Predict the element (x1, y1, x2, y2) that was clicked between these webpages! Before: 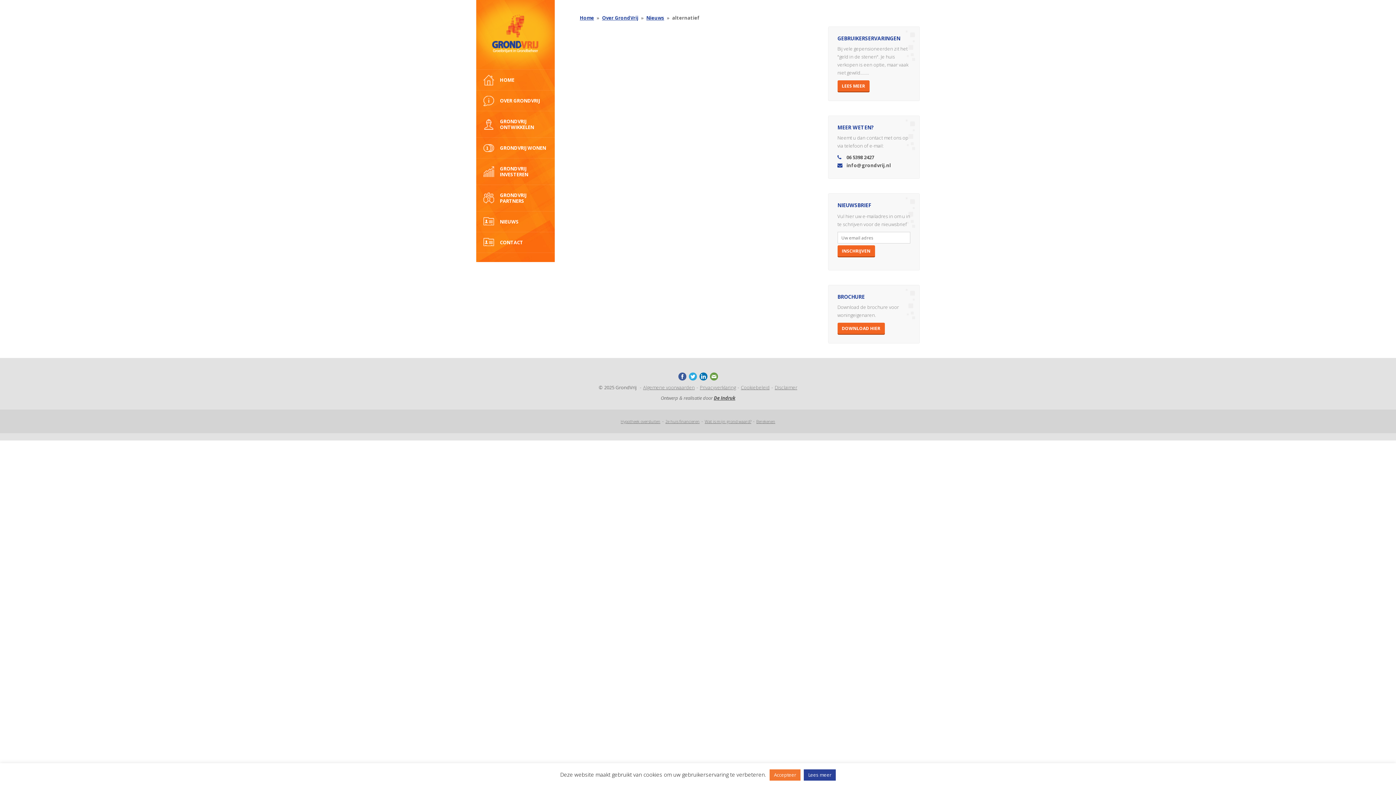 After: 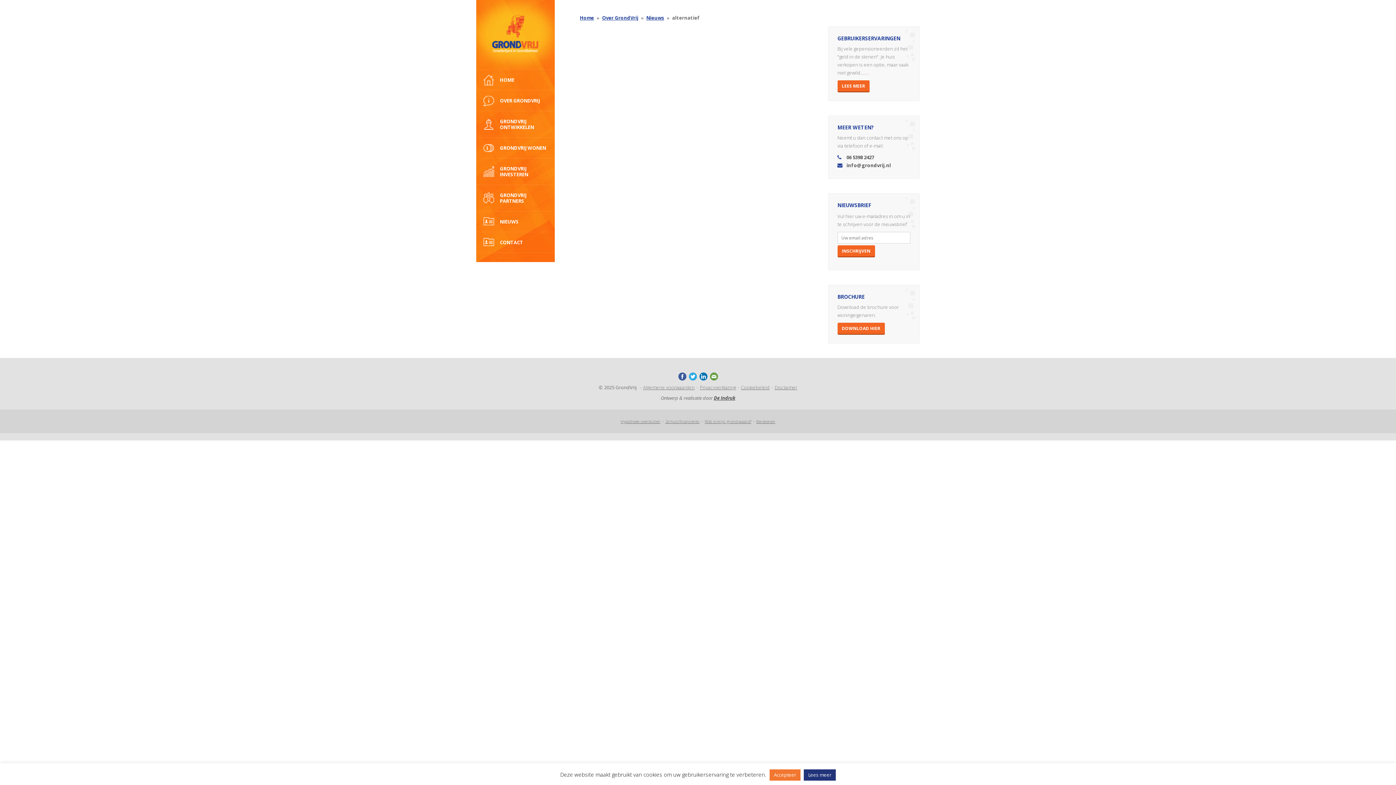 Action: label: Lees meer bbox: (804, 769, 836, 781)